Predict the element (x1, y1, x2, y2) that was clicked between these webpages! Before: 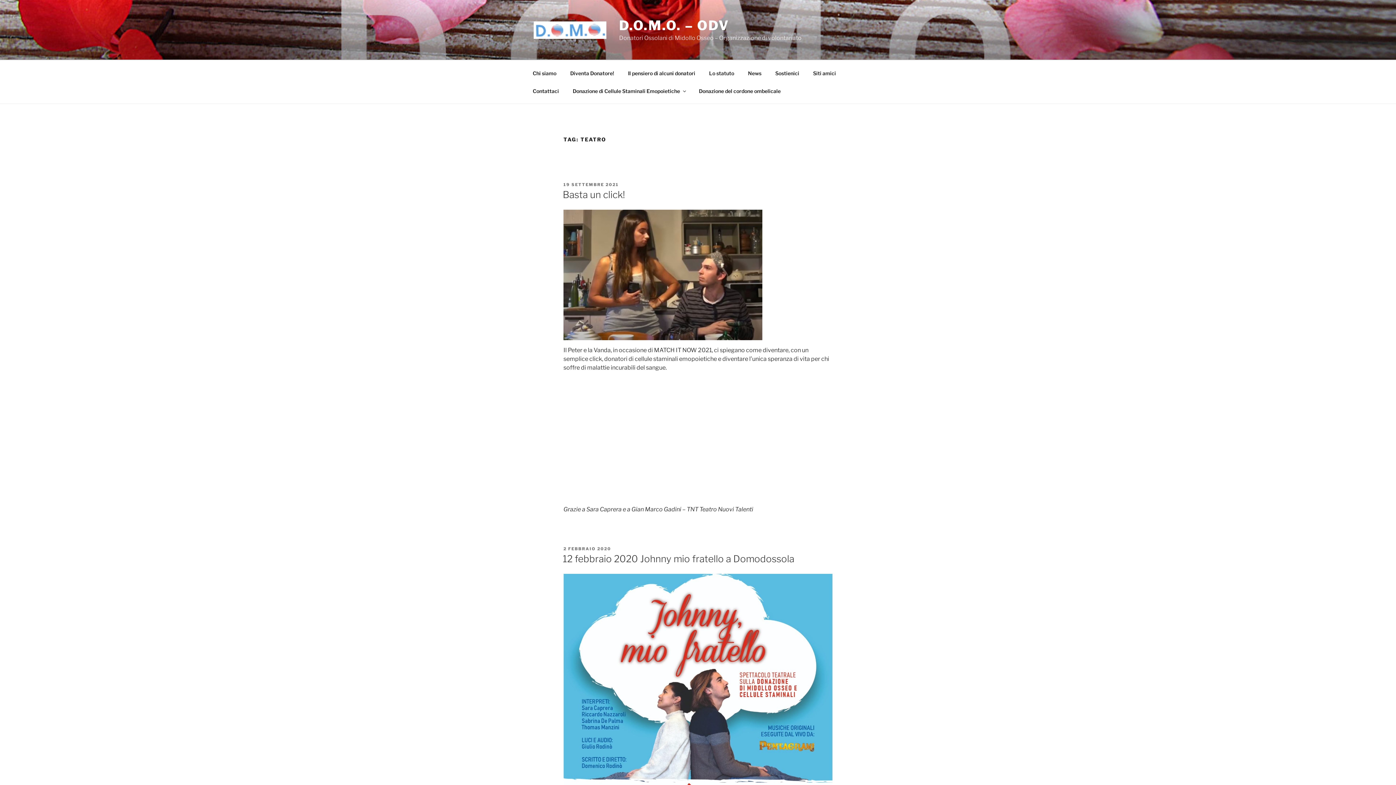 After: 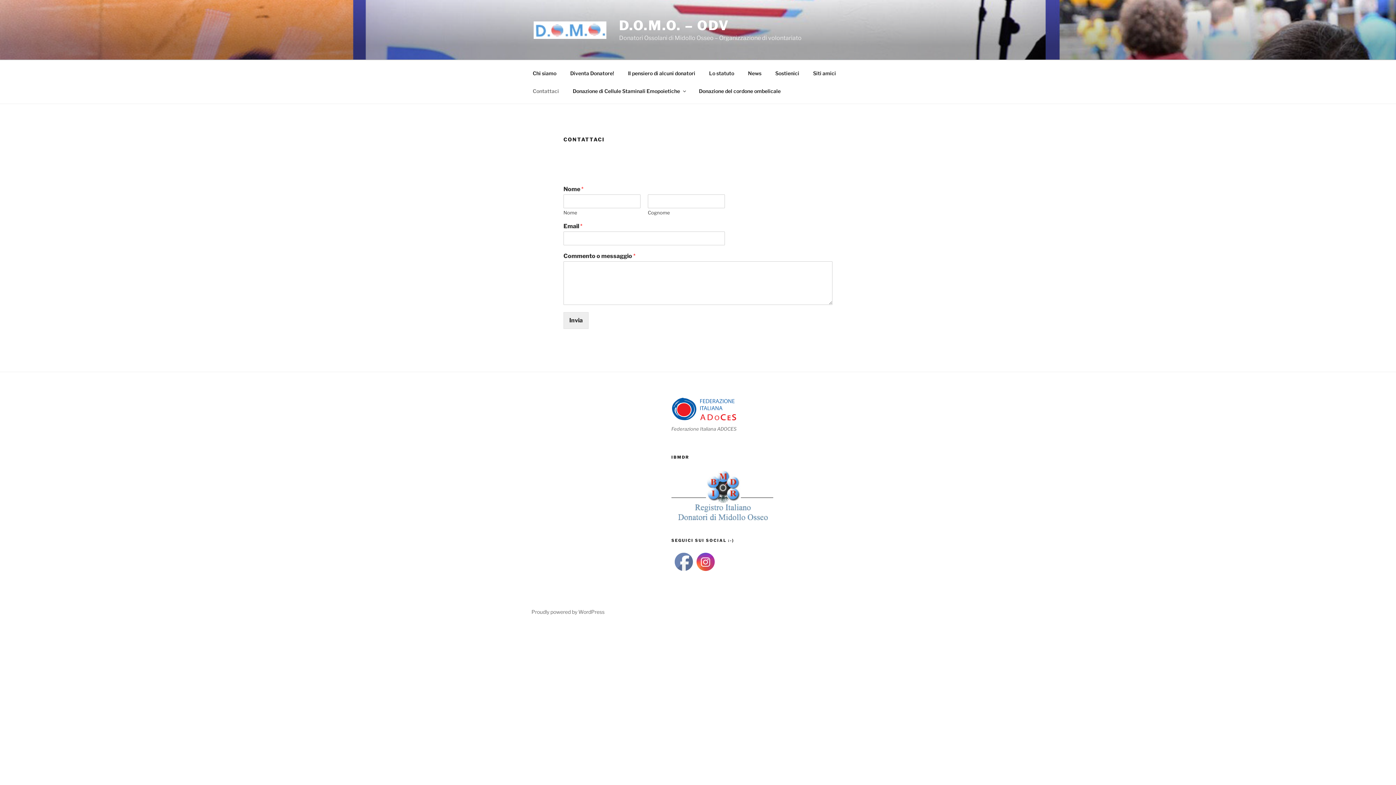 Action: label: Contattaci bbox: (526, 82, 565, 99)